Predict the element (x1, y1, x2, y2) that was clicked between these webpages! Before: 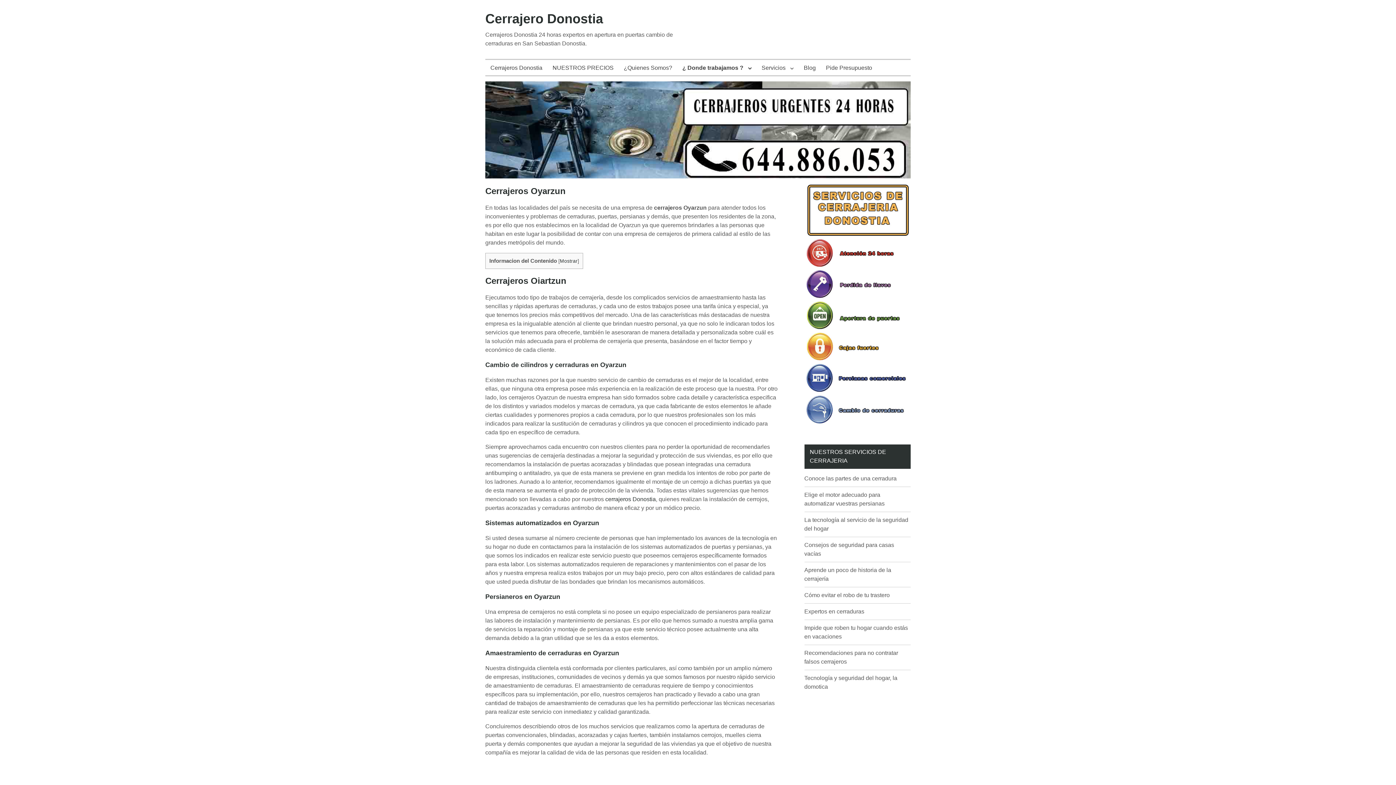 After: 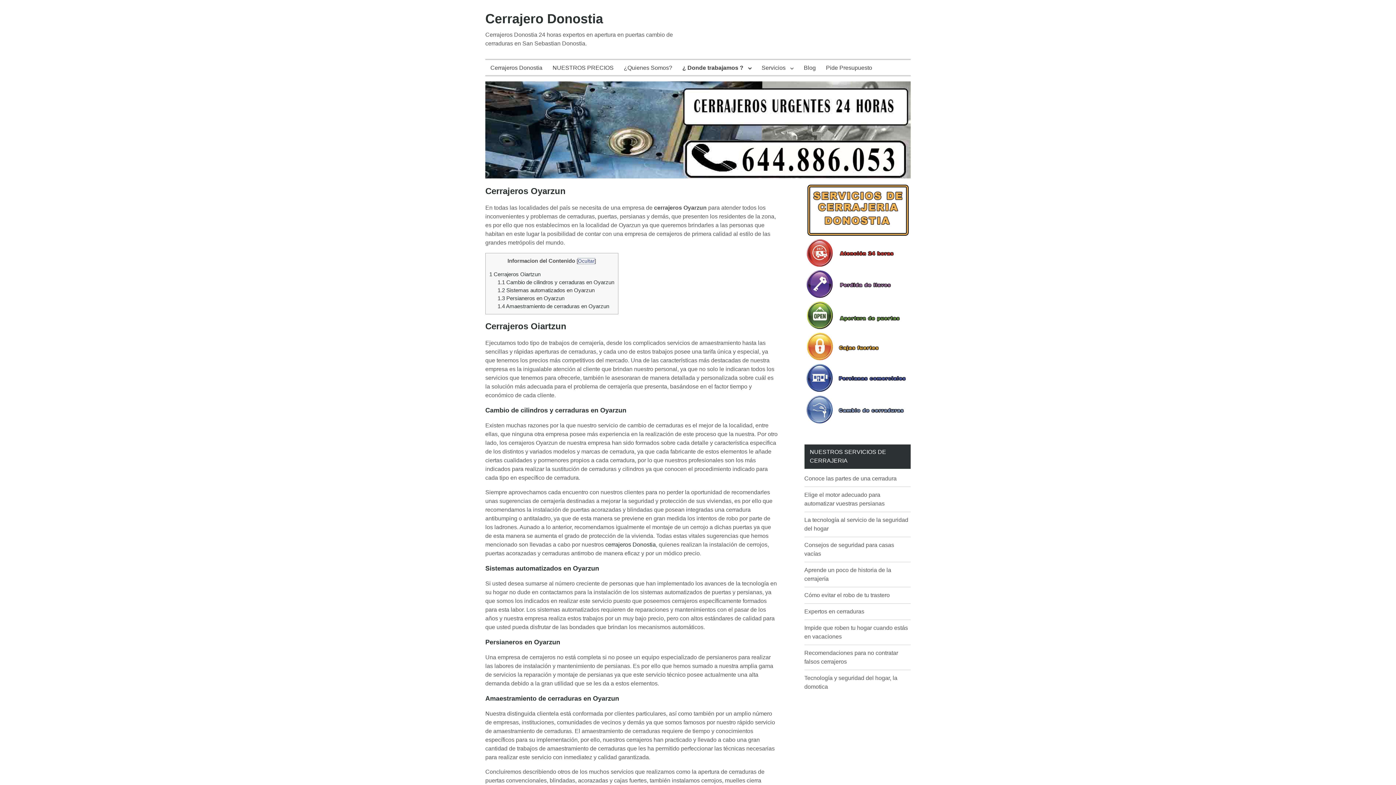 Action: bbox: (560, 258, 577, 263) label: Mostrar